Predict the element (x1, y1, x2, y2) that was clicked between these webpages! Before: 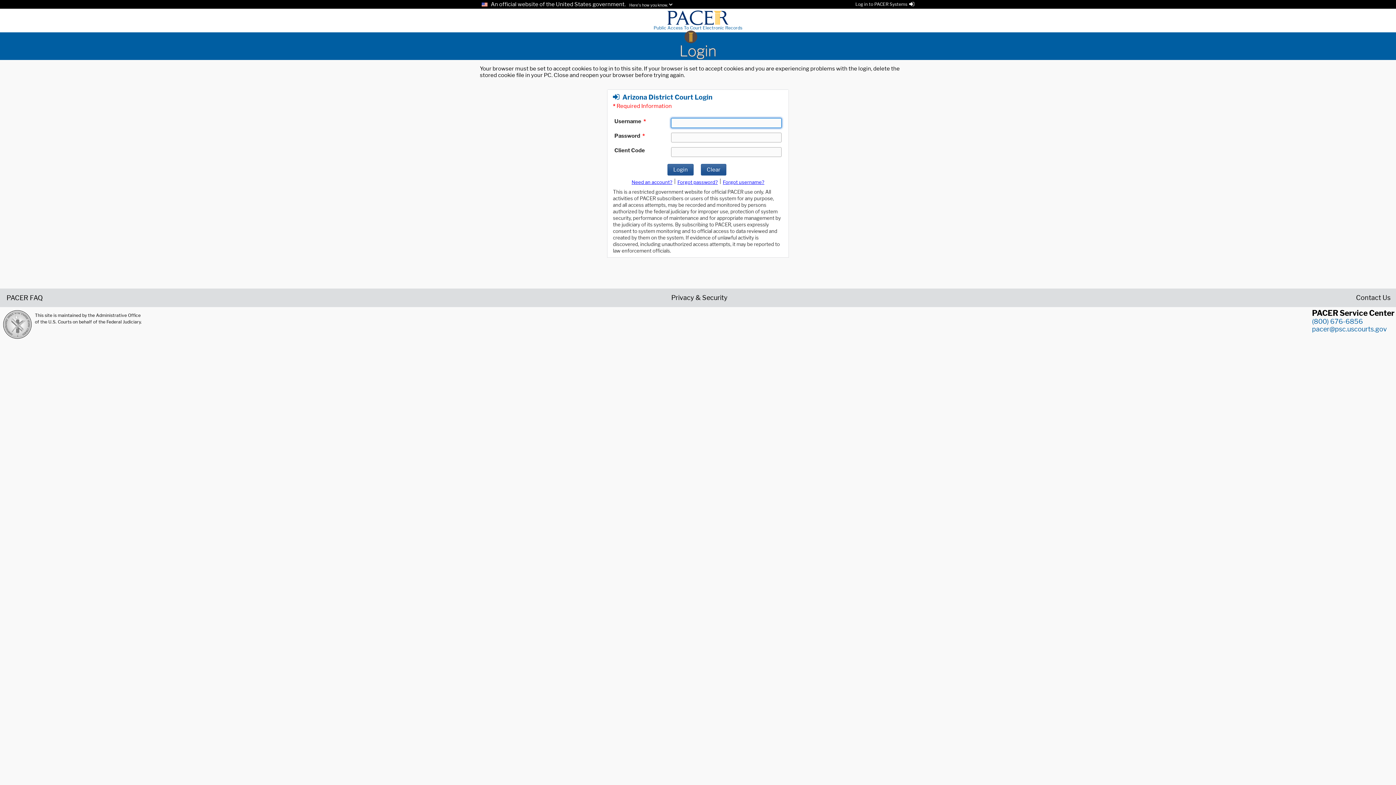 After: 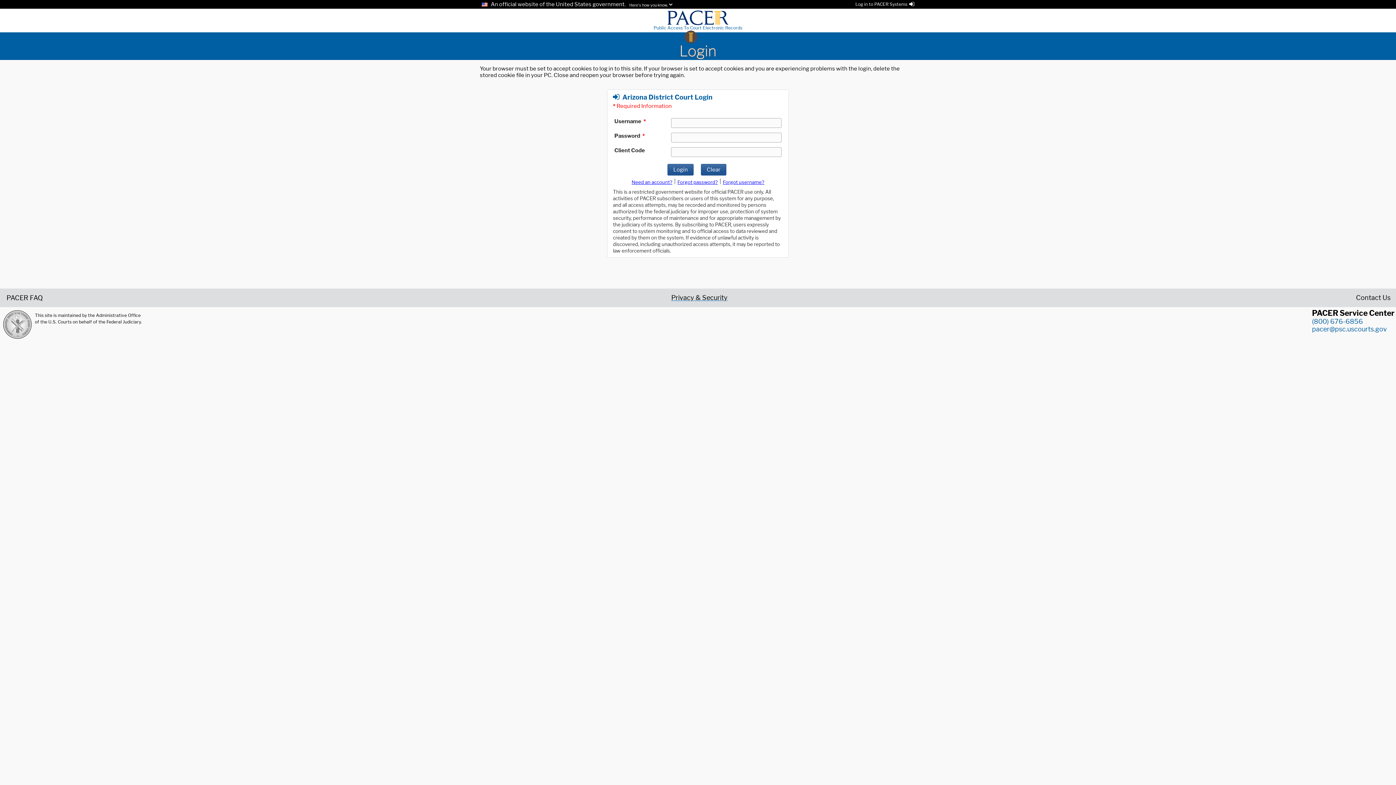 Action: label: Privacy & Security bbox: (671, 294, 727, 300)